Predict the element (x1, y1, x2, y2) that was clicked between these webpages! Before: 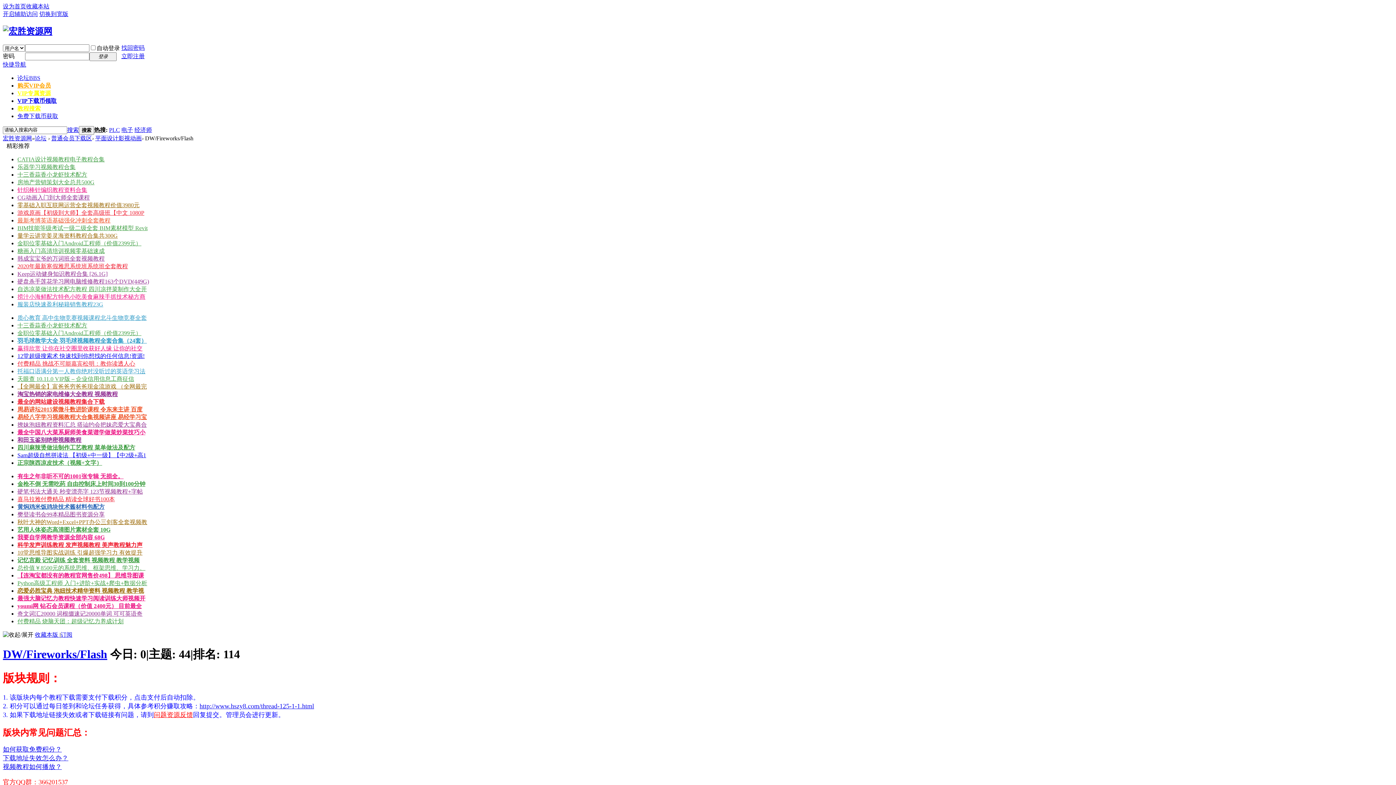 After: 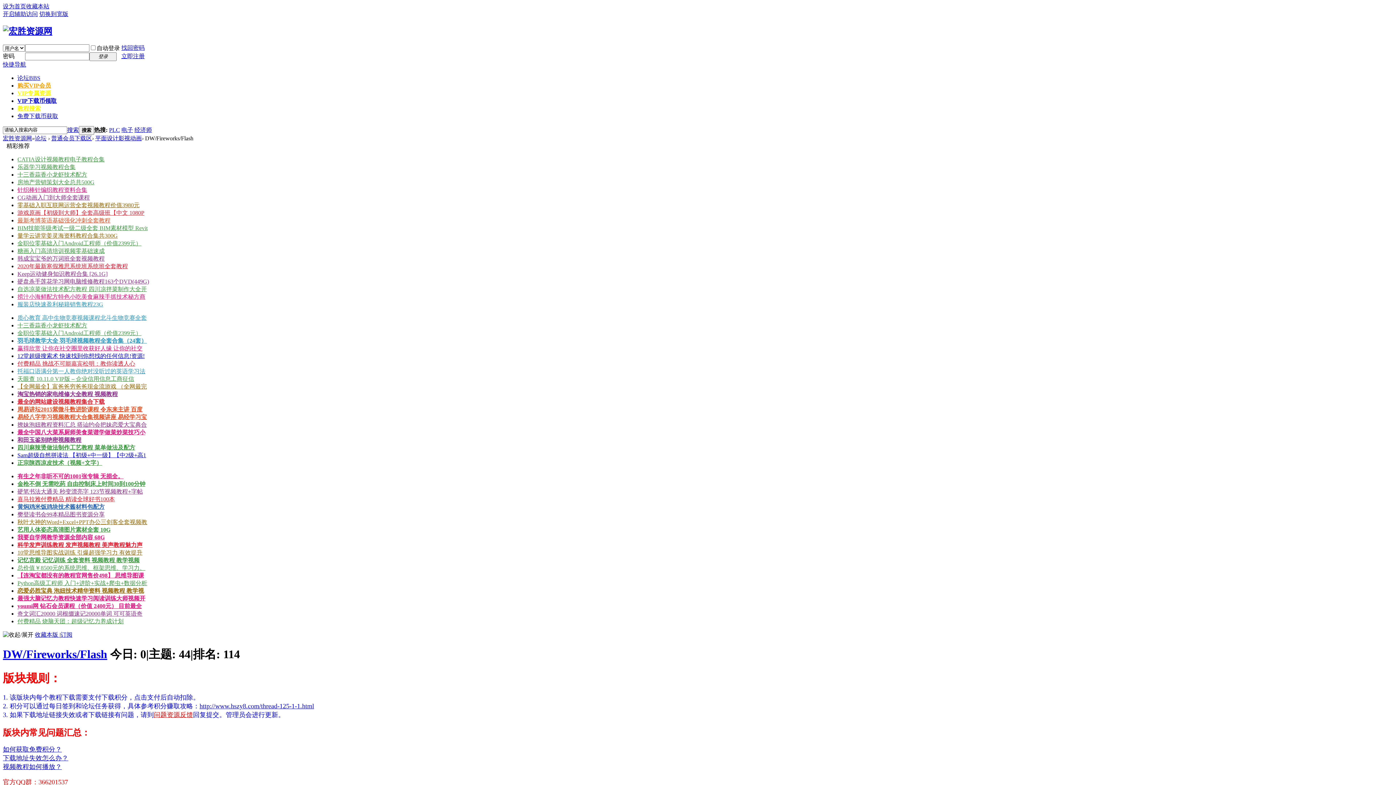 Action: label: 韩成宝宝爷的万词班全套视频教程 bbox: (17, 255, 104, 261)